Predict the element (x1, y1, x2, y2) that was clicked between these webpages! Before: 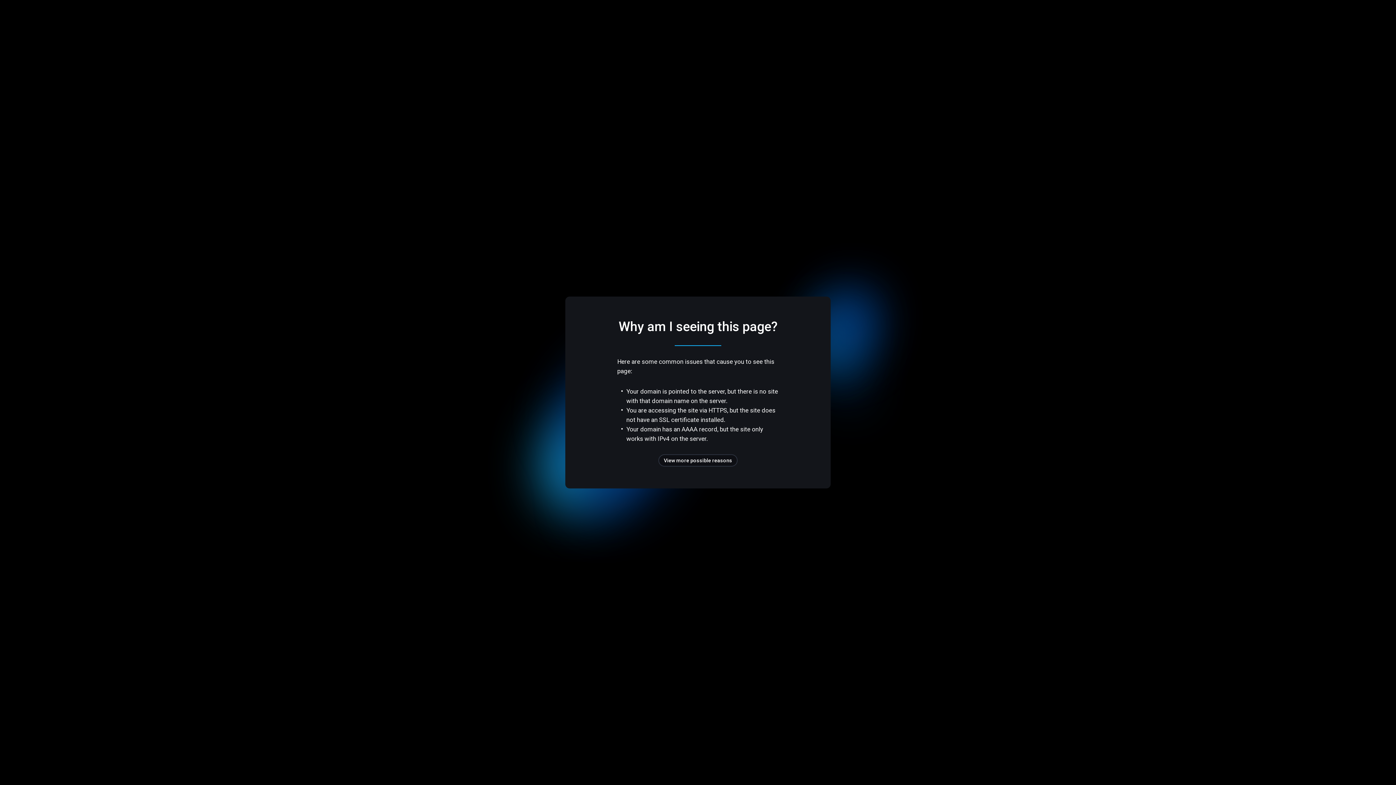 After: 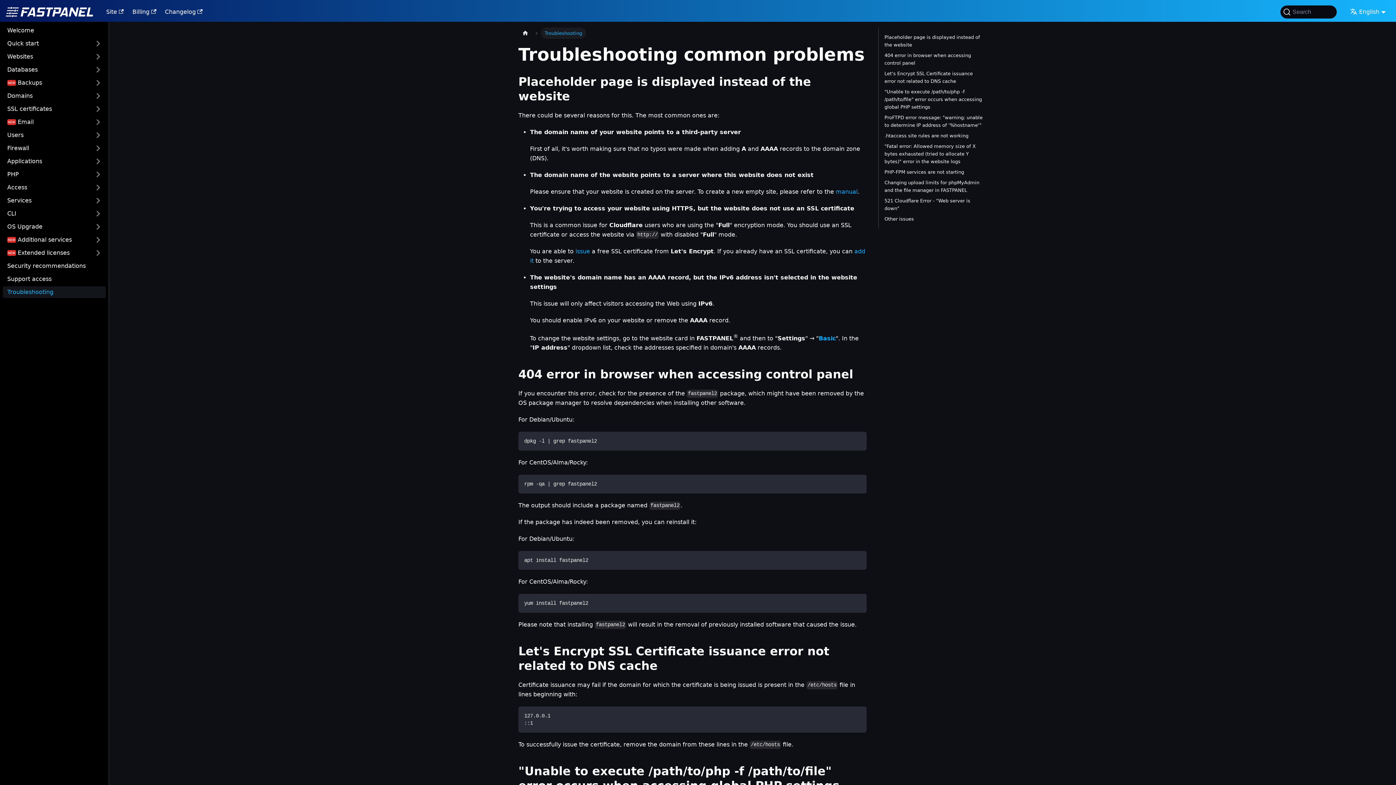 Action: label: View more possible reasons bbox: (658, 454, 737, 466)